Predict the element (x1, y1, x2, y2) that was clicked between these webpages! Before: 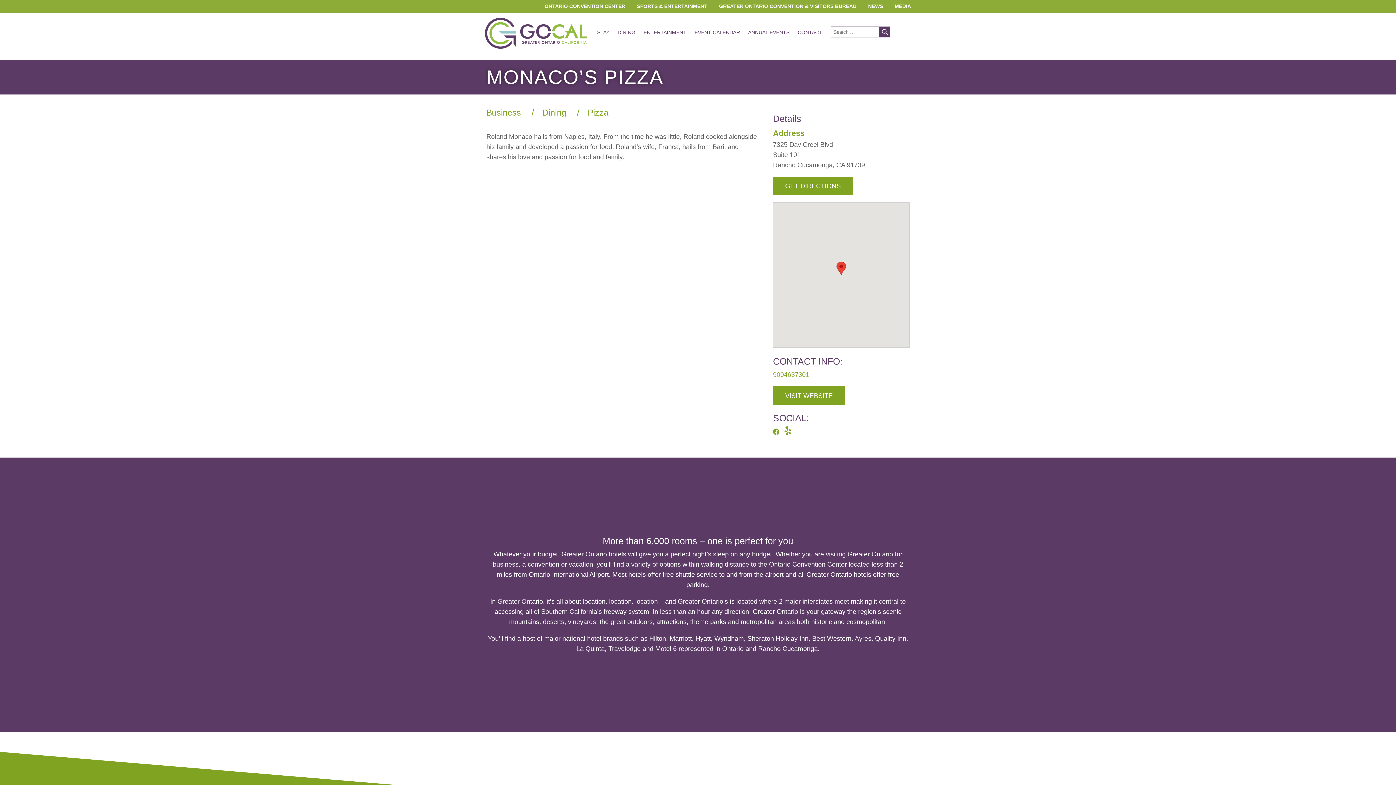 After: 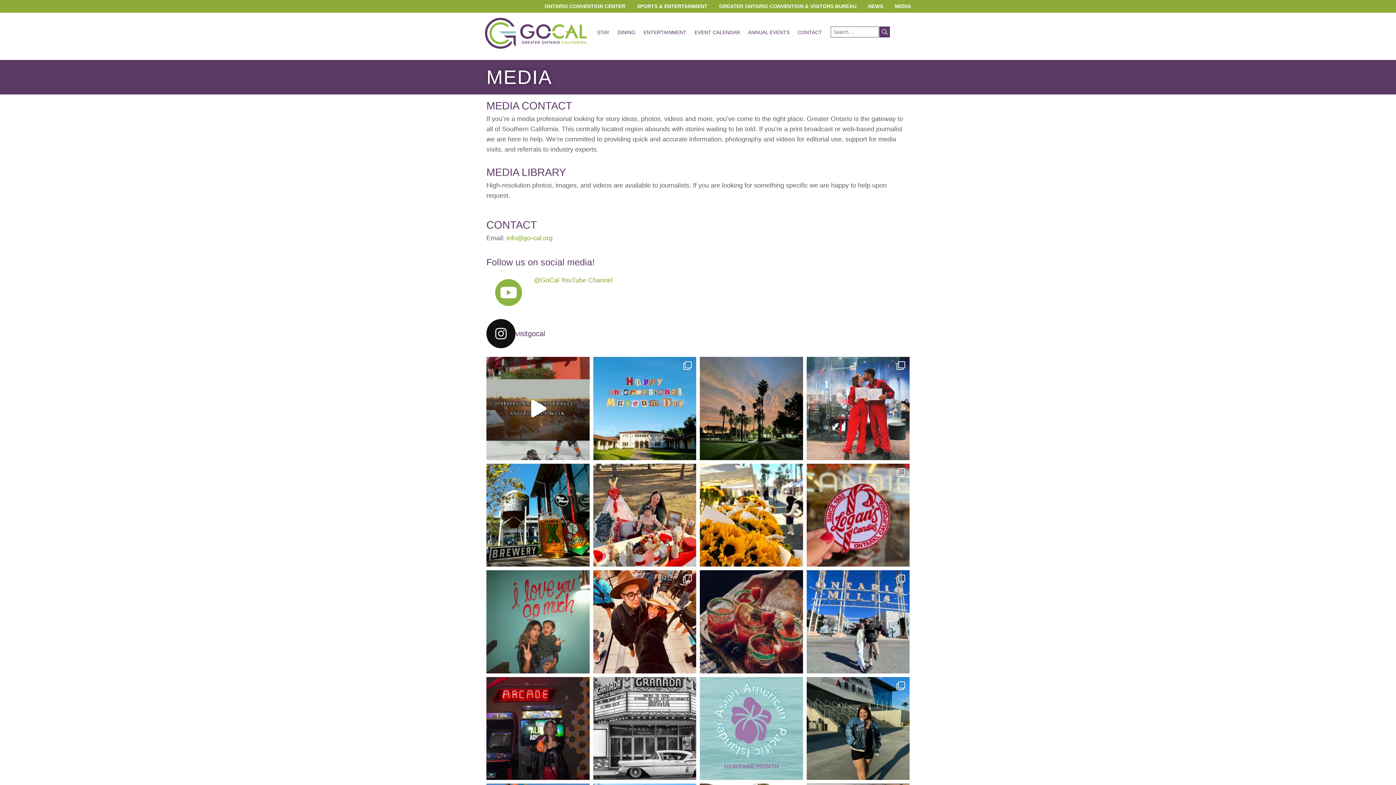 Action: bbox: (894, 0, 911, 12) label: MEDIA